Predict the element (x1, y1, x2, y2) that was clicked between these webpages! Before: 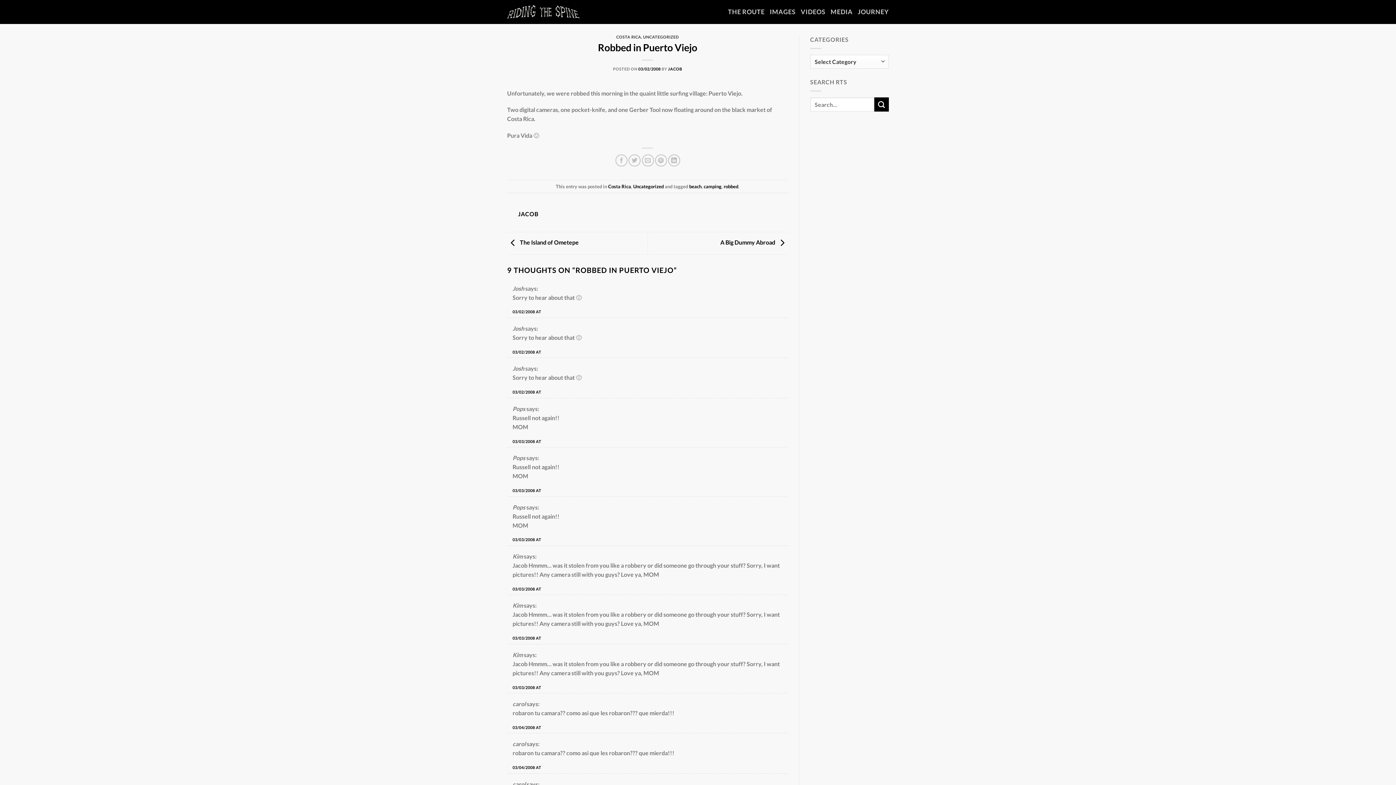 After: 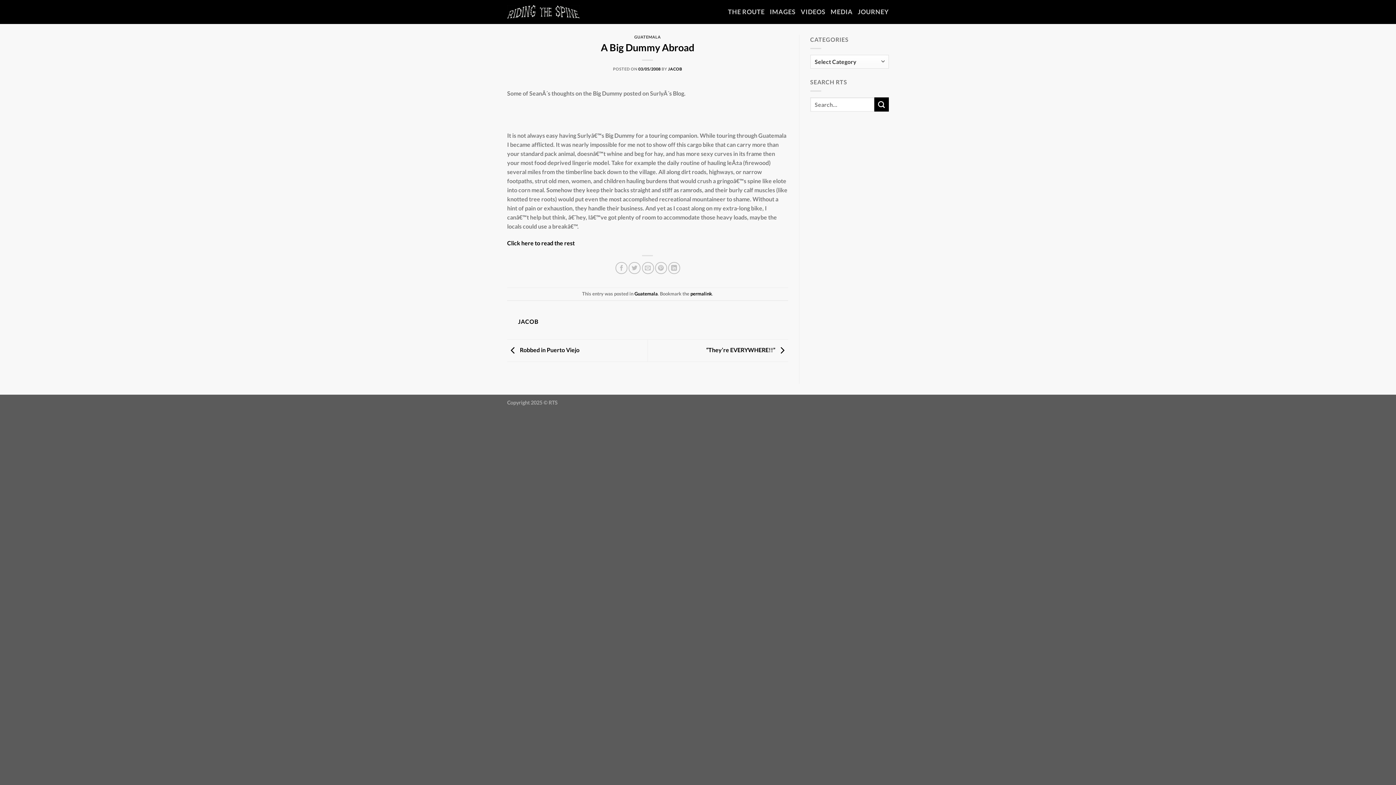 Action: label: A Big Dummy Abroad  bbox: (720, 239, 788, 246)